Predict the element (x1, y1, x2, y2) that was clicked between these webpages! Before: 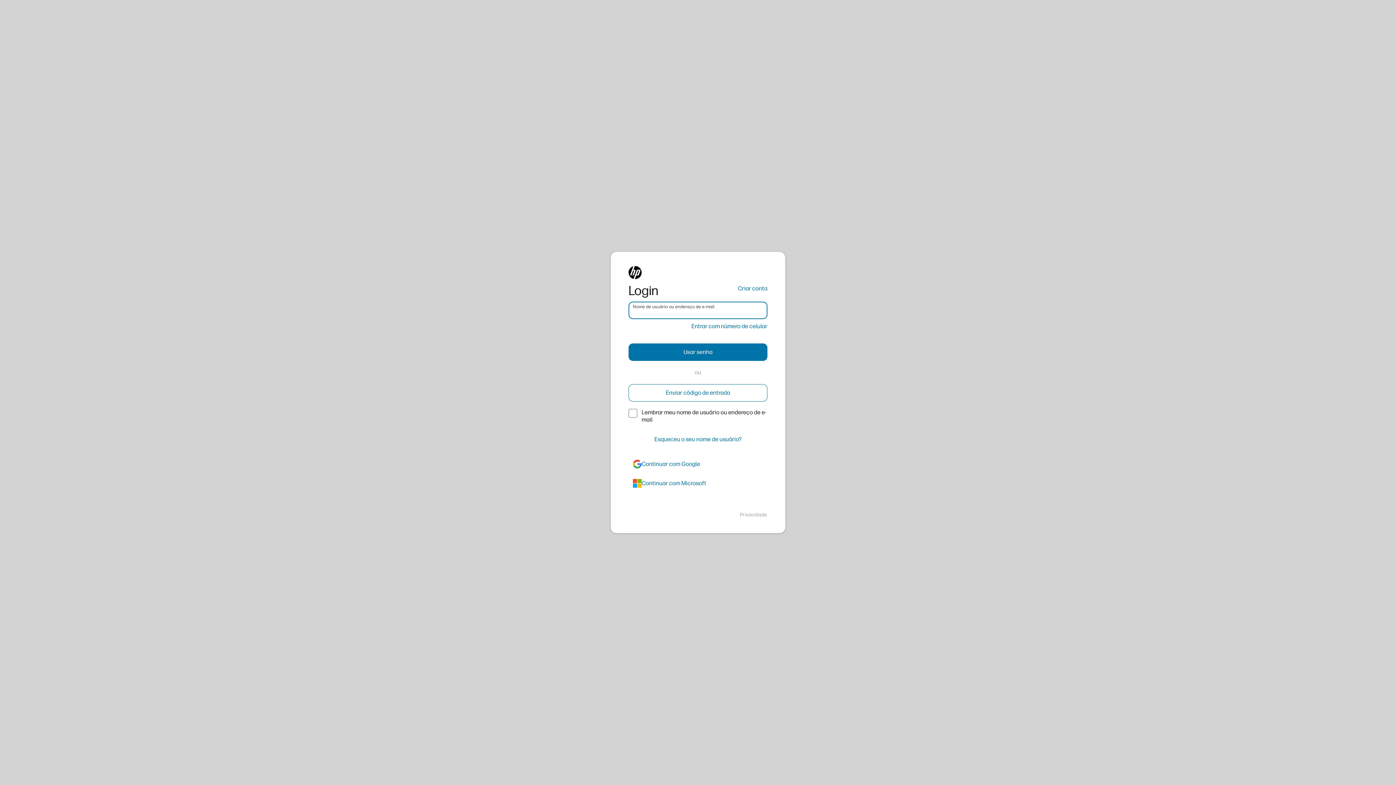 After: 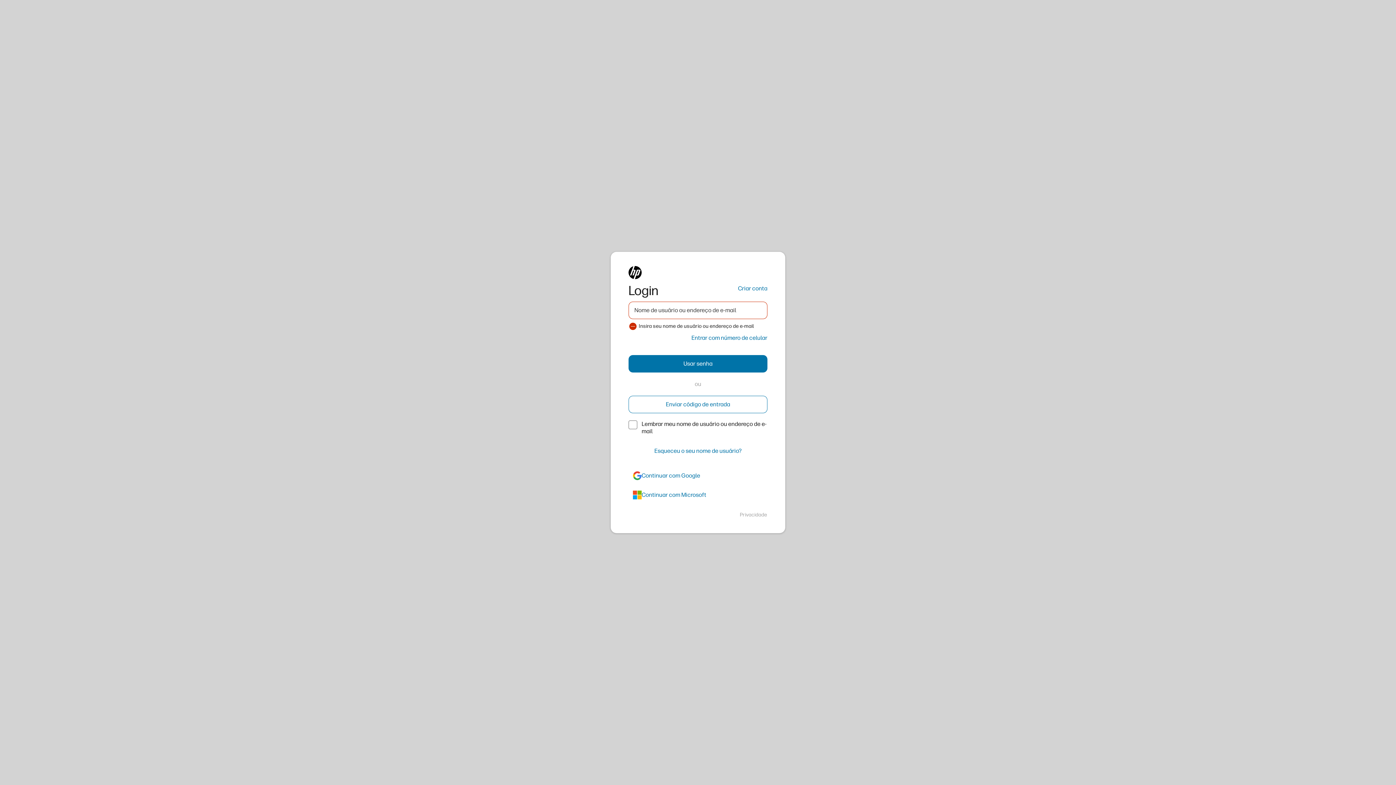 Action: bbox: (628, 384, 767, 401) label: Enviar código de entrada